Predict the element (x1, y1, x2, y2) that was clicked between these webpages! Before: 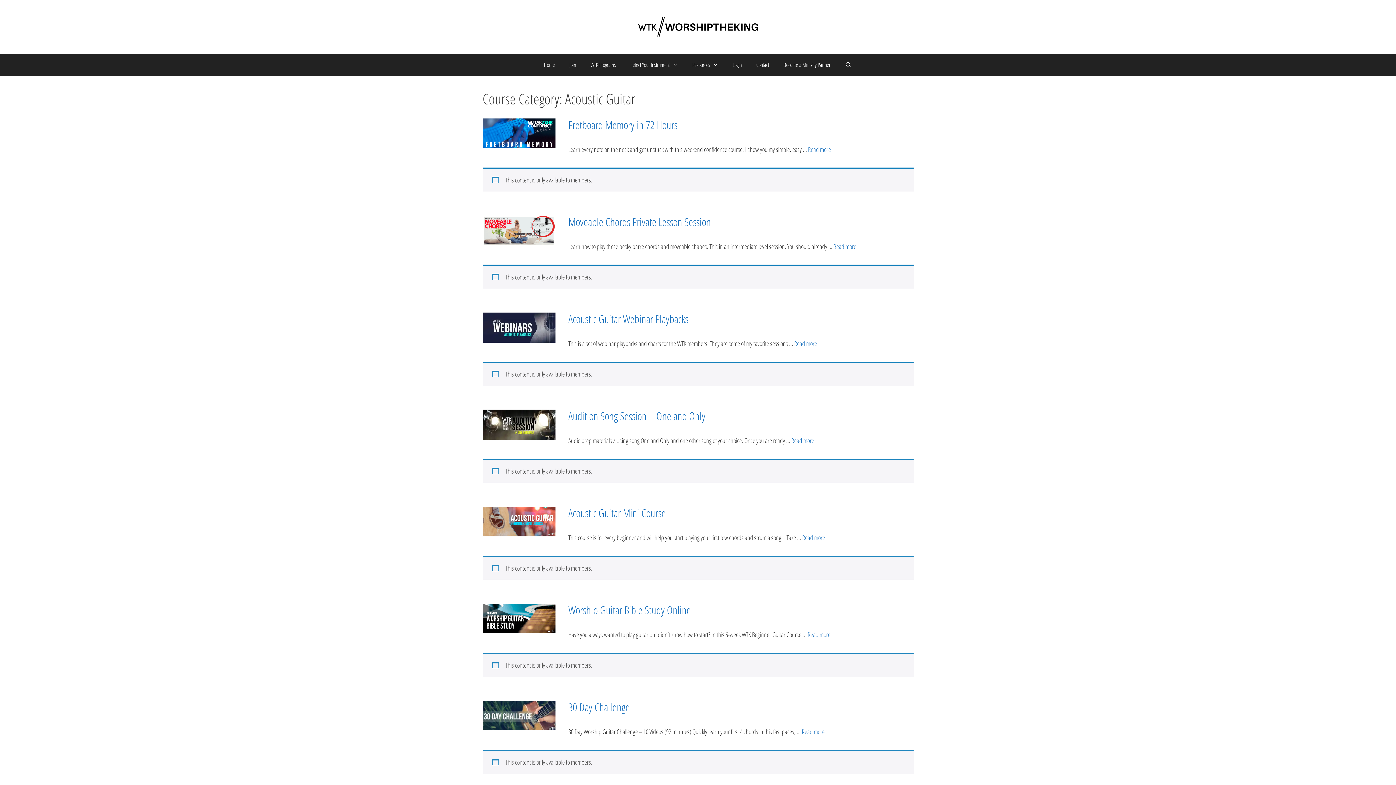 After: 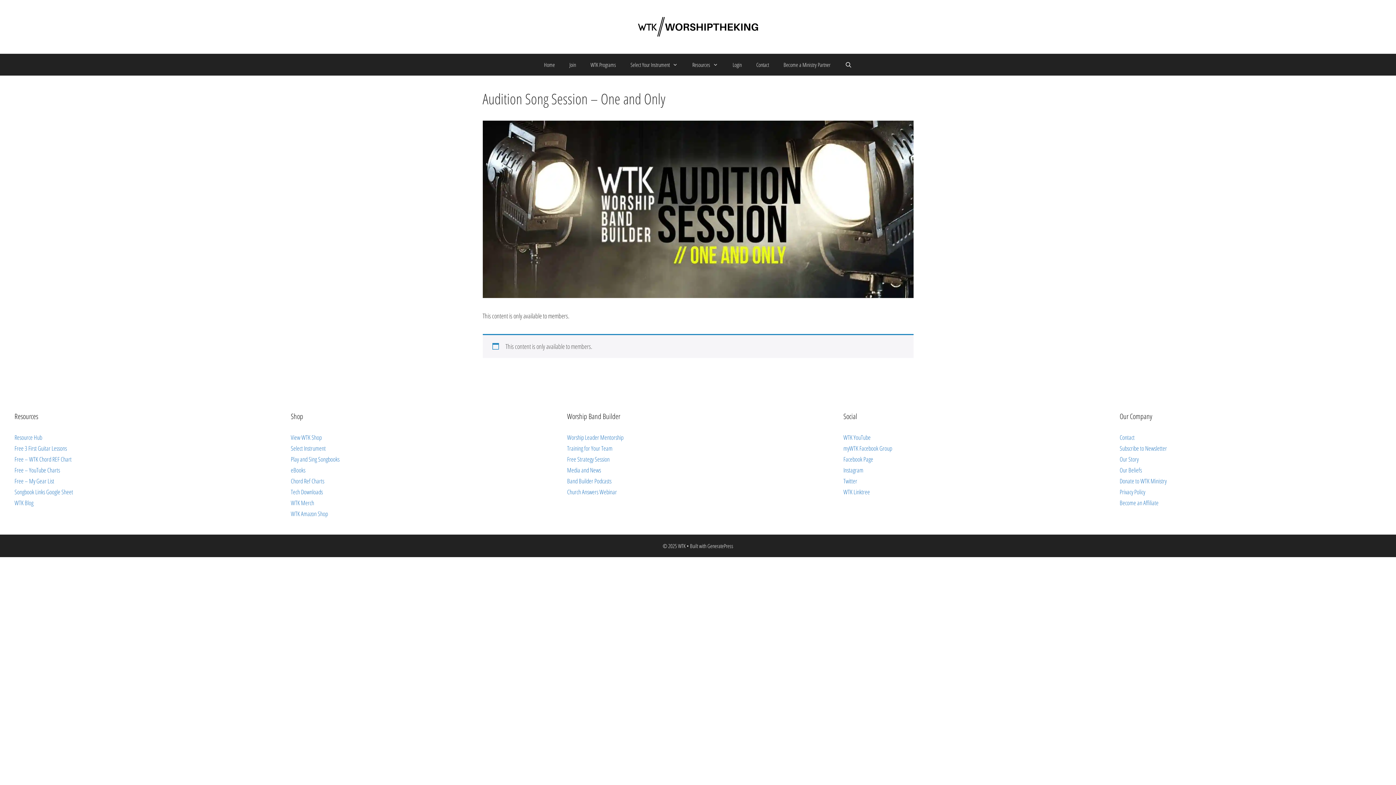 Action: bbox: (791, 436, 814, 445) label: More on Audition Song Session – One and Only